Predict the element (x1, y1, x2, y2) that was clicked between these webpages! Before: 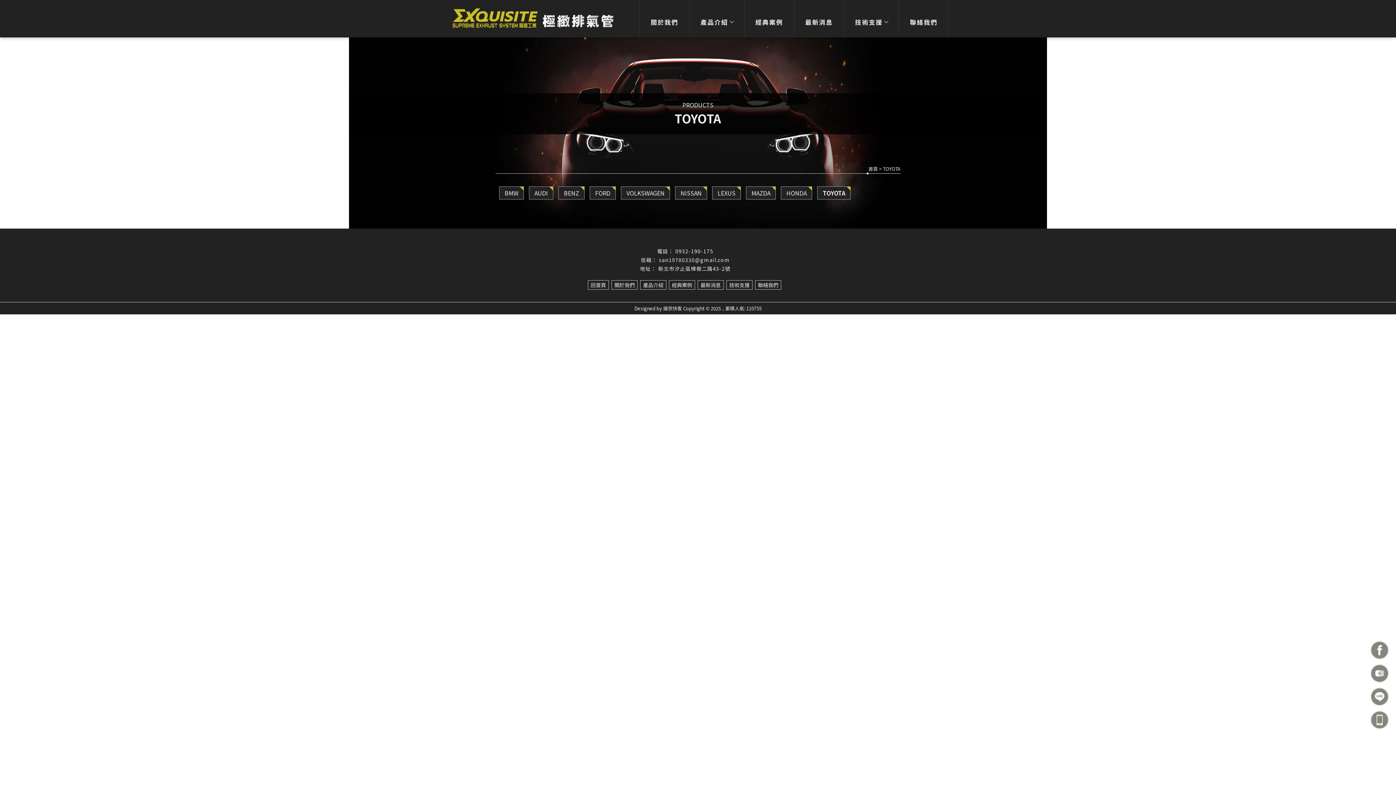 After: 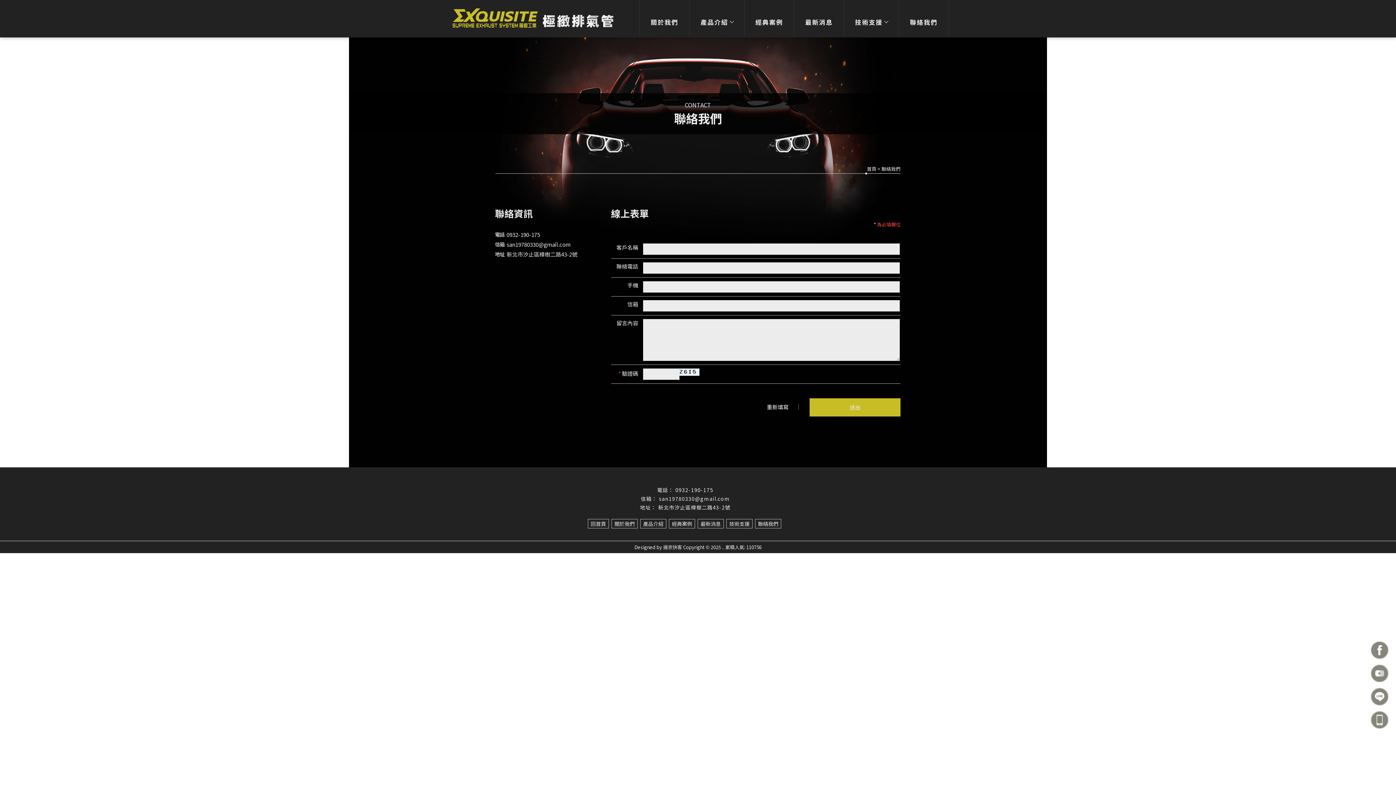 Action: bbox: (755, 280, 781, 289) label: 聯絡我們